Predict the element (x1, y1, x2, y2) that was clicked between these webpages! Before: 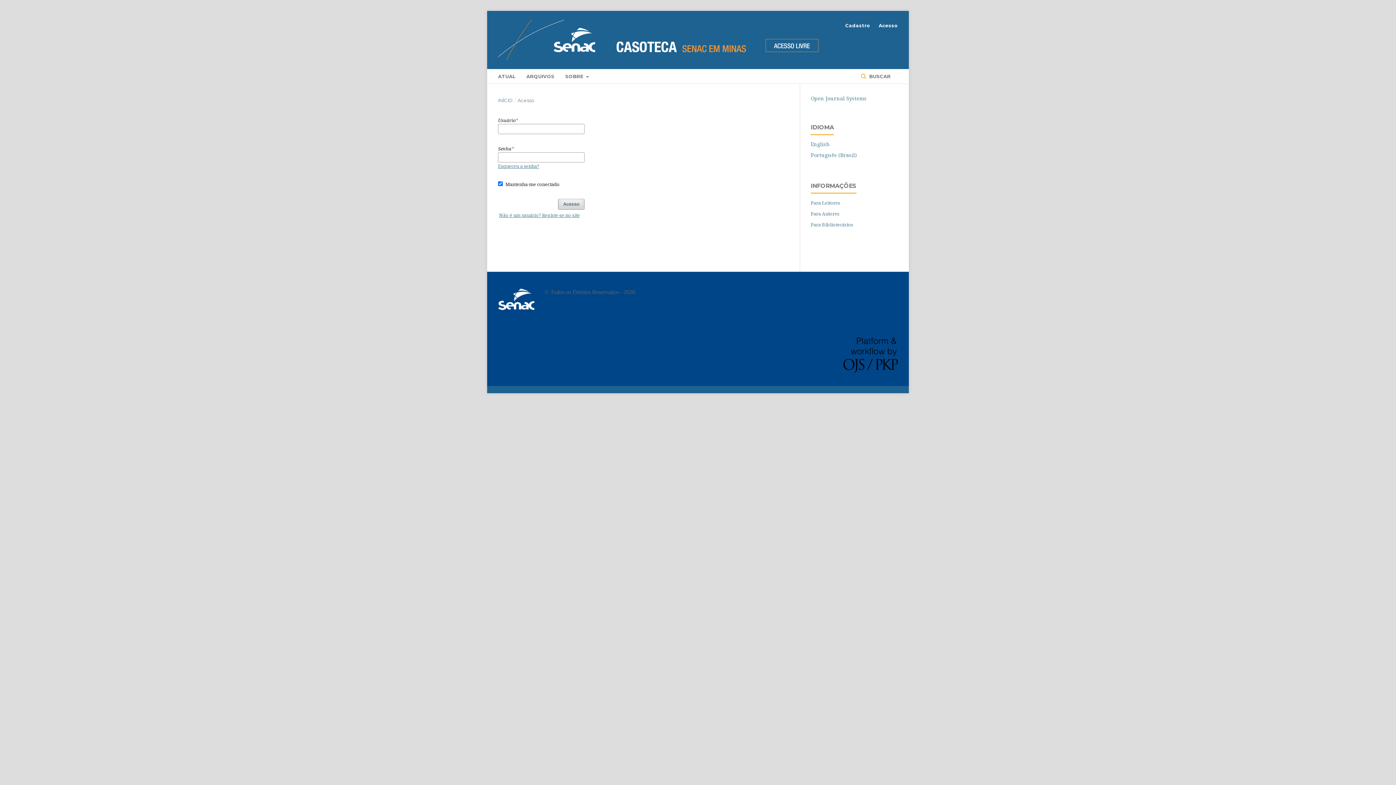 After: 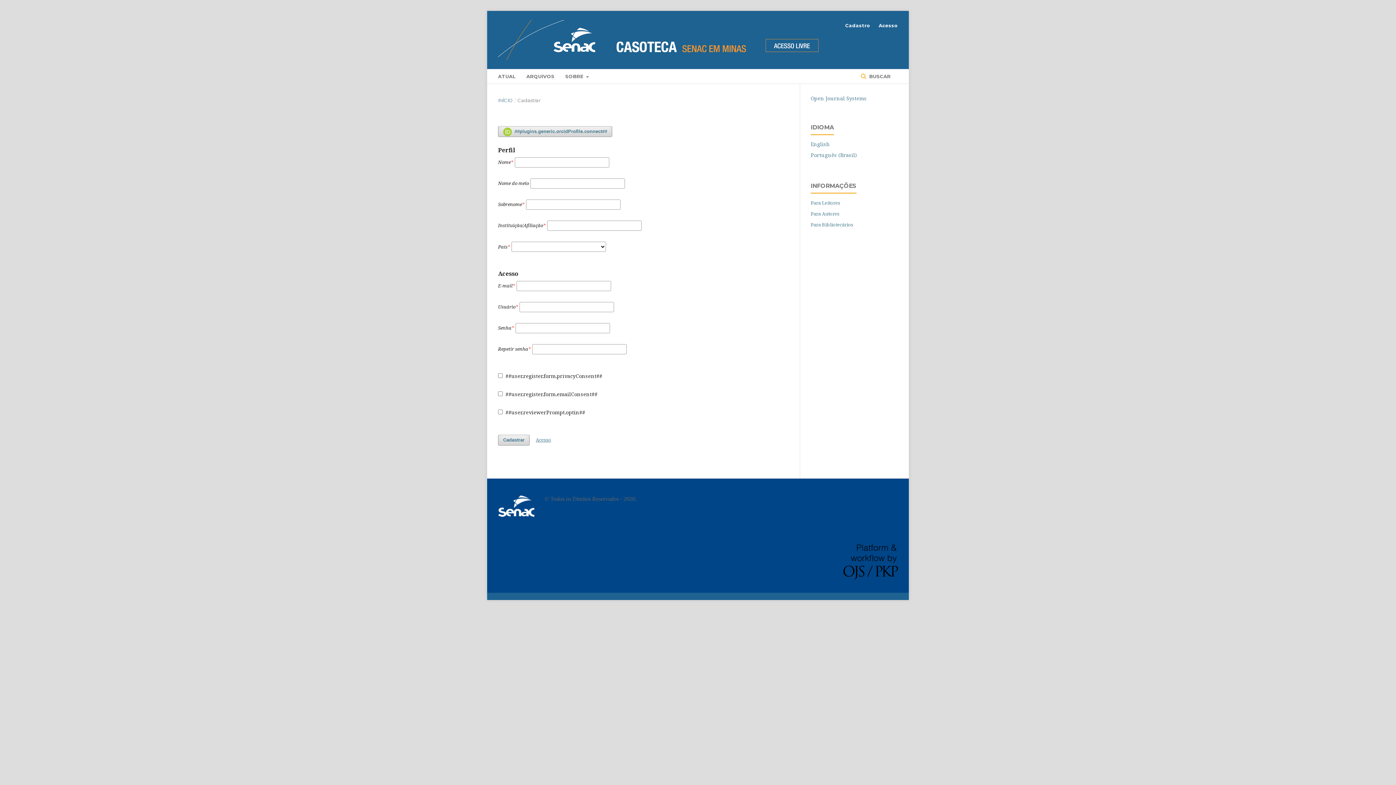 Action: bbox: (499, 209, 580, 220) label: Não é um usuário? Registe-se no site